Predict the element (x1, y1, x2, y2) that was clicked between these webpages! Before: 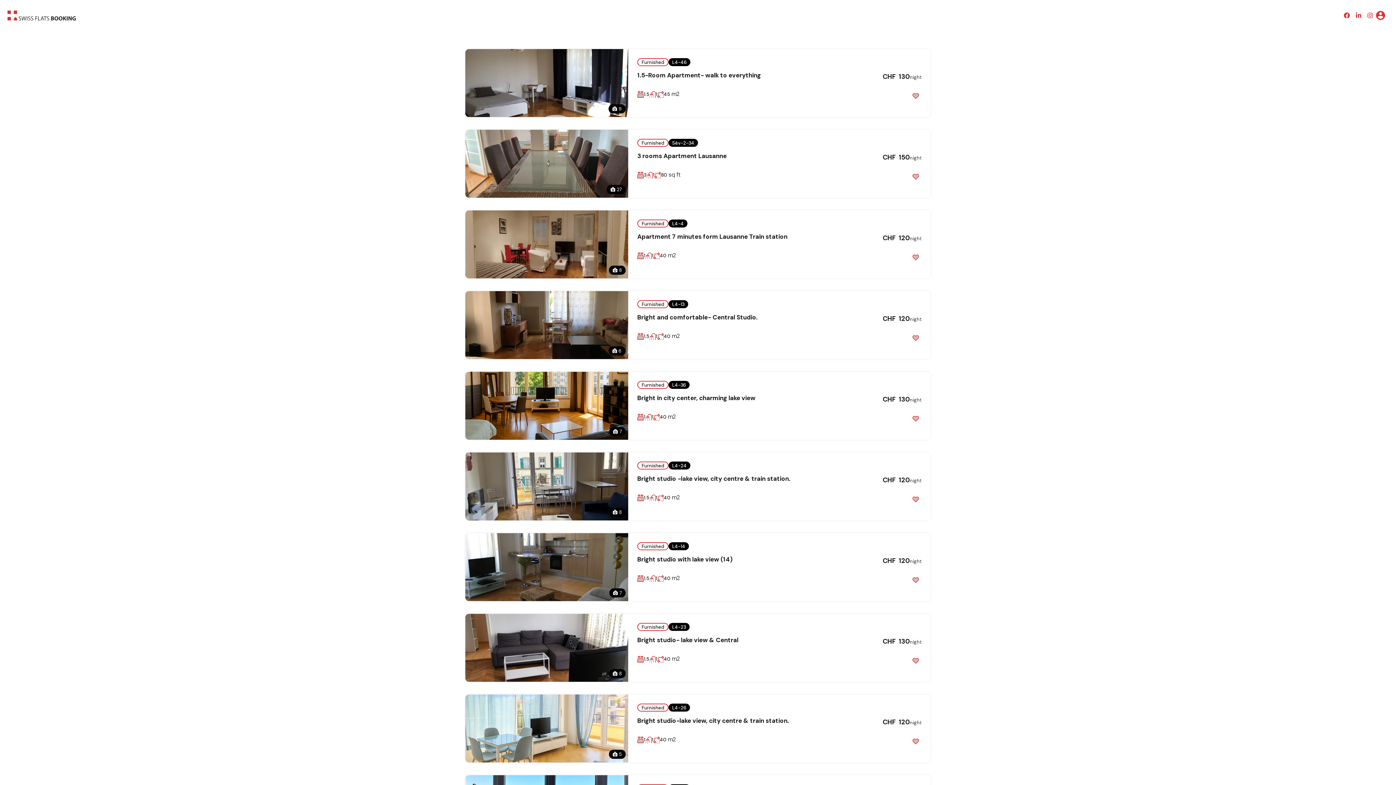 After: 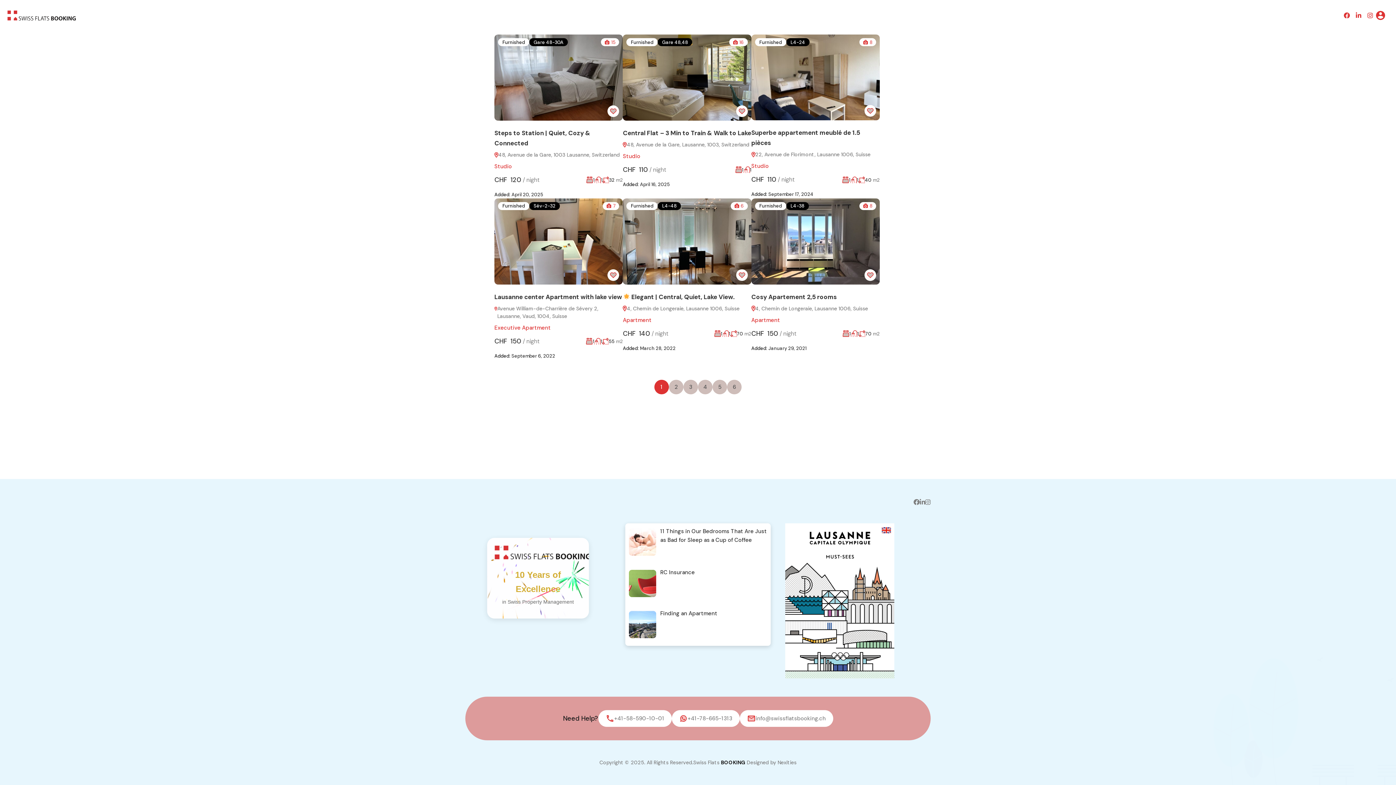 Action: label: Furnished bbox: (637, 381, 668, 389)